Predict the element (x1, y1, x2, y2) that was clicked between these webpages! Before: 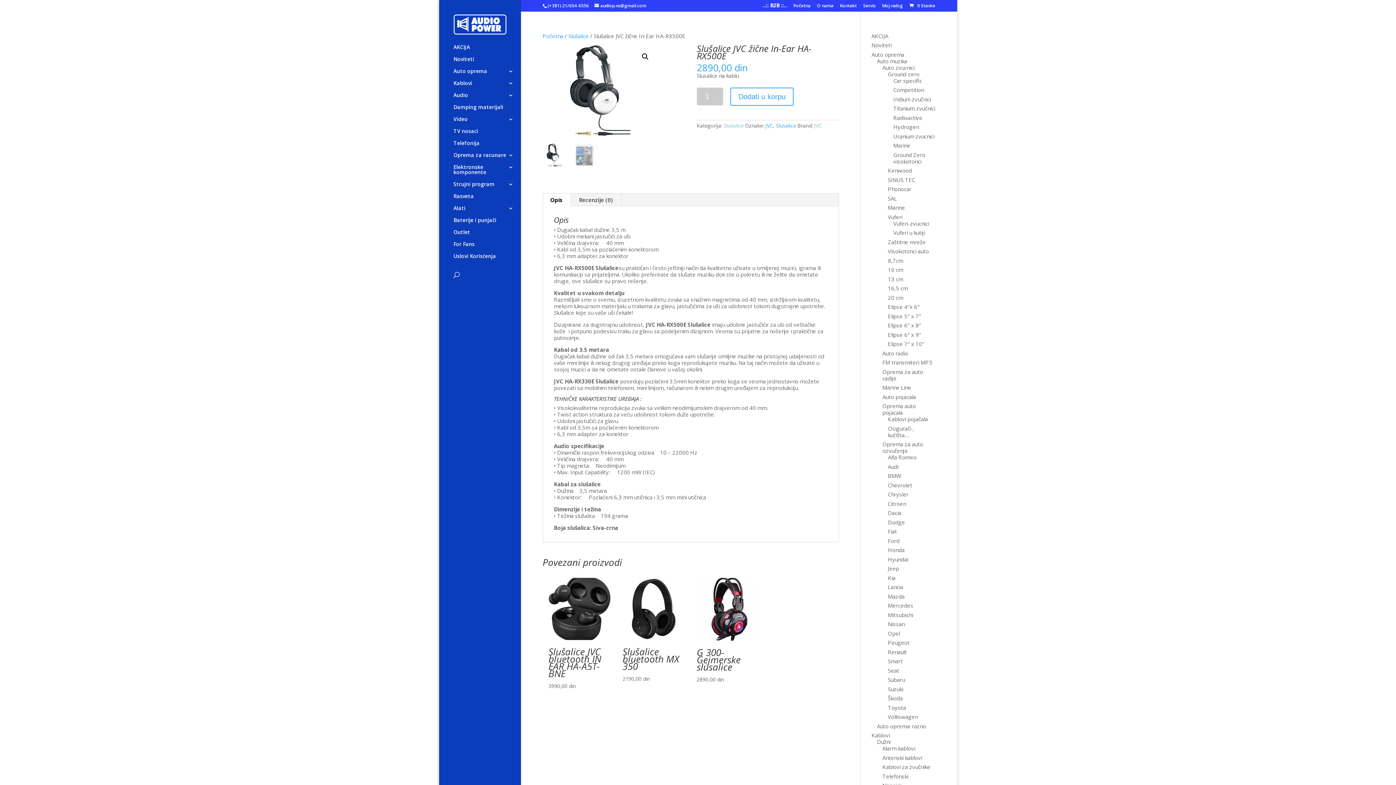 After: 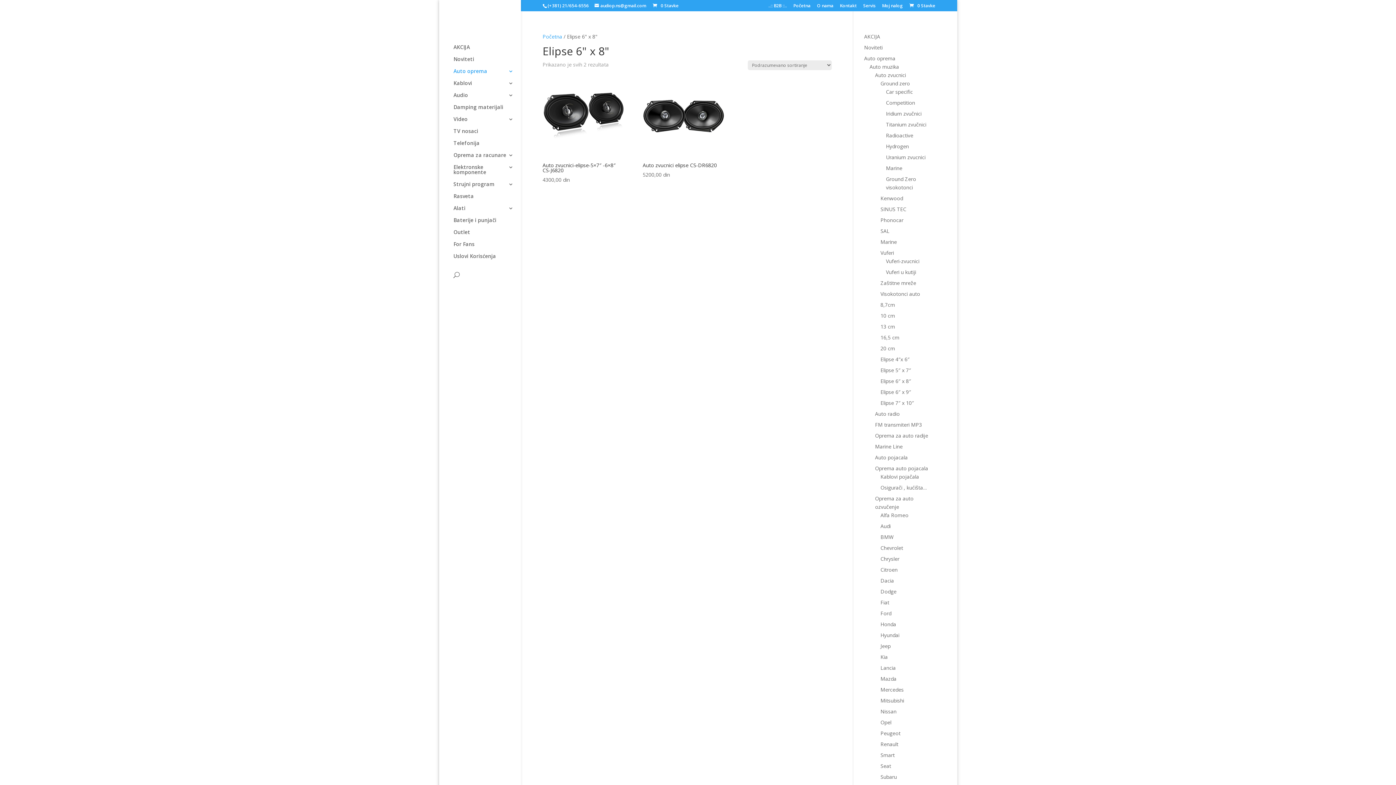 Action: label: Elipse 6″ x 8″ bbox: (888, 321, 921, 329)